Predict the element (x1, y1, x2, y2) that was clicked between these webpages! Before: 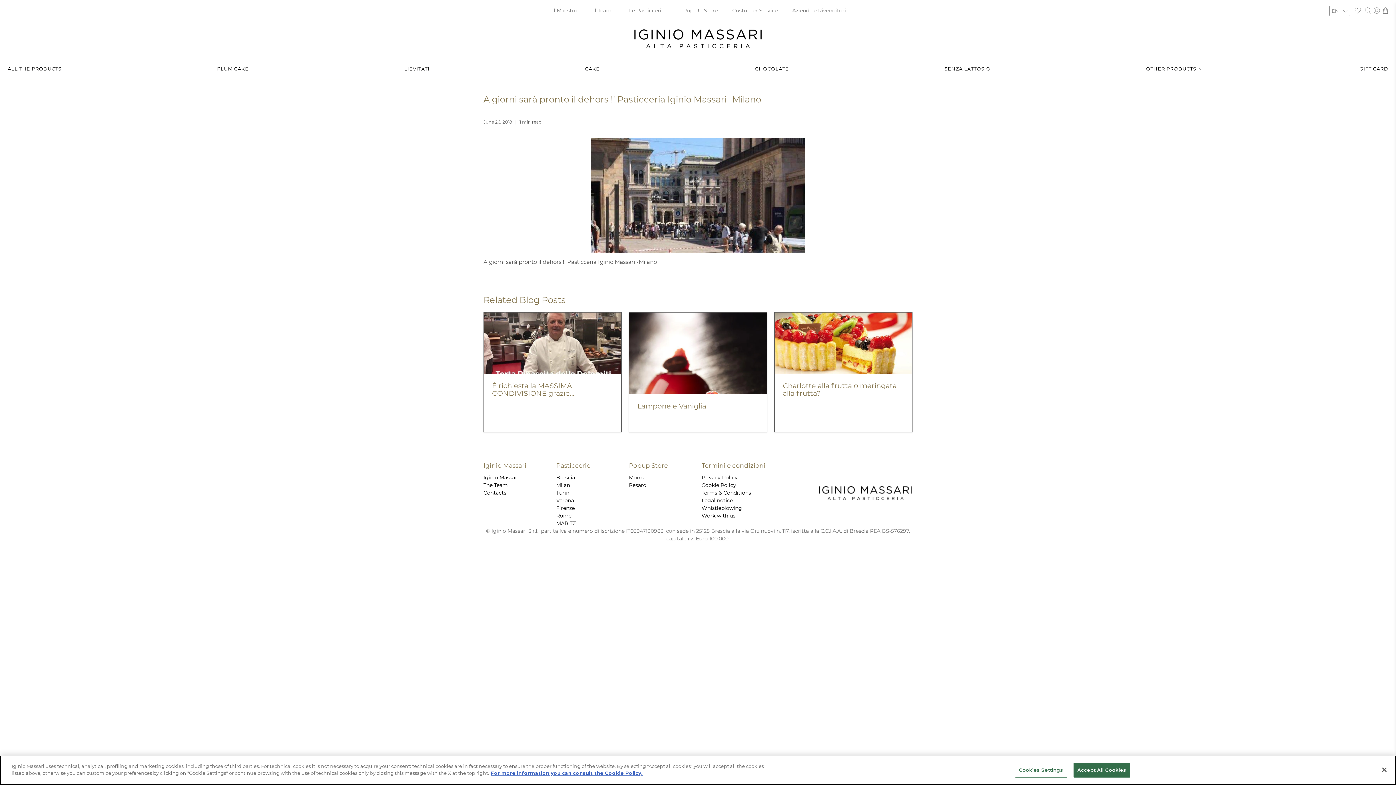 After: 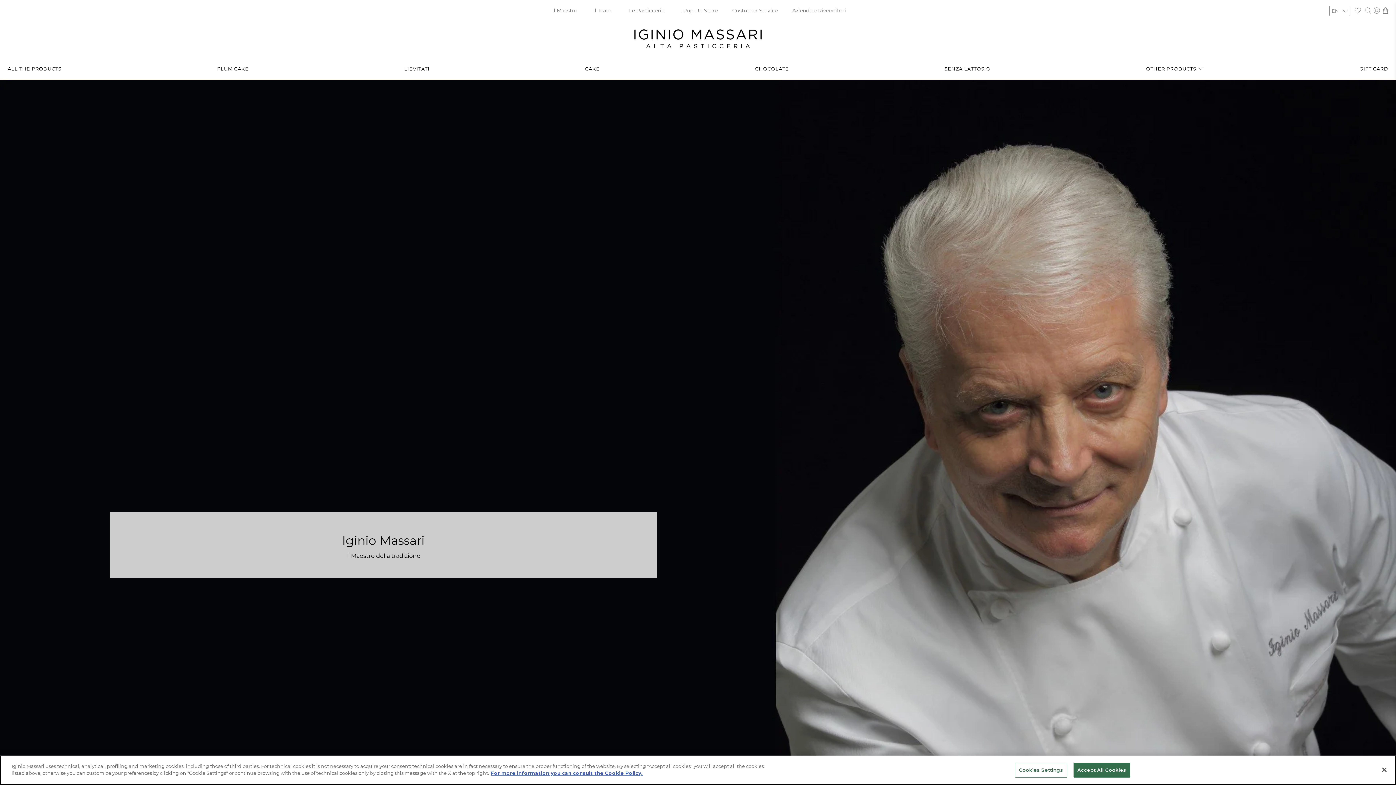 Action: bbox: (552, 7, 577, 13) label: Il Maestro